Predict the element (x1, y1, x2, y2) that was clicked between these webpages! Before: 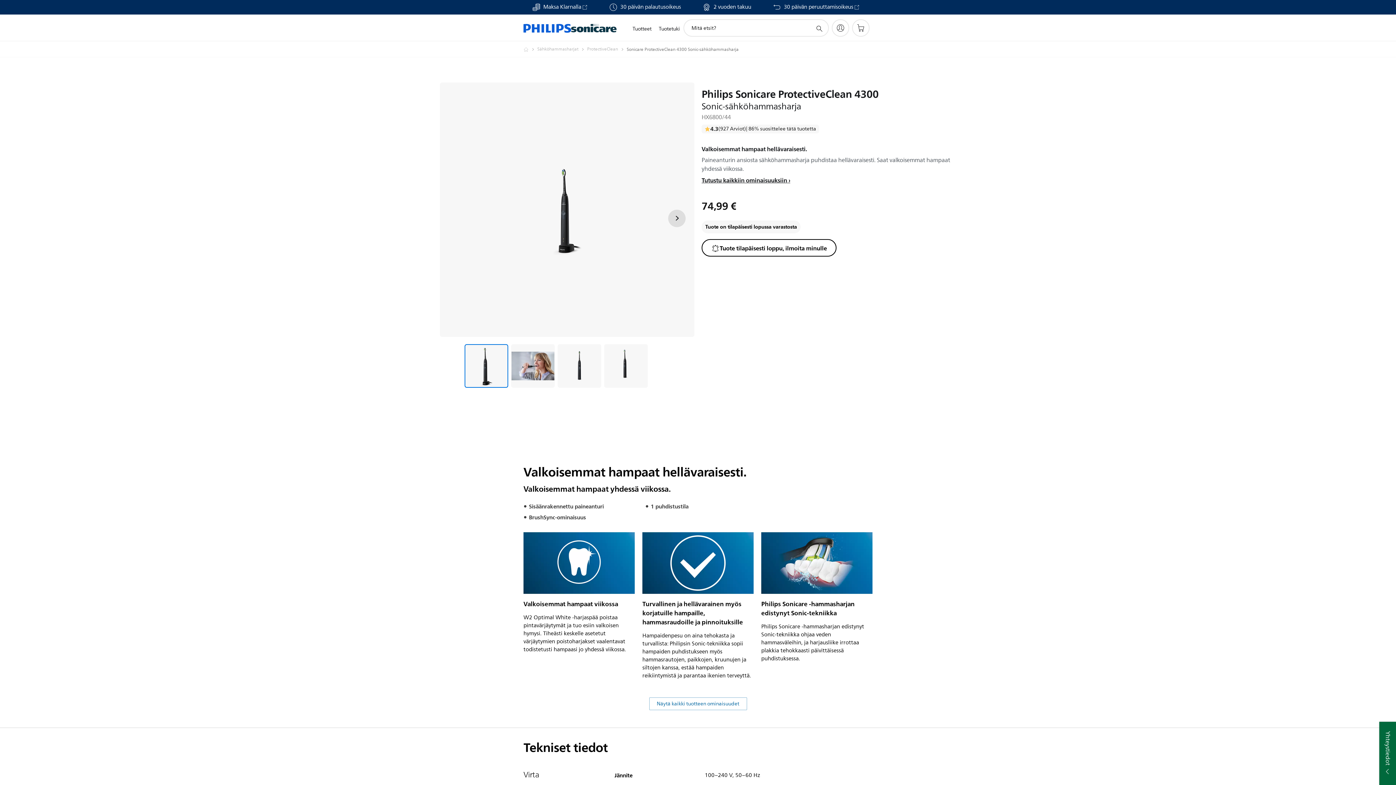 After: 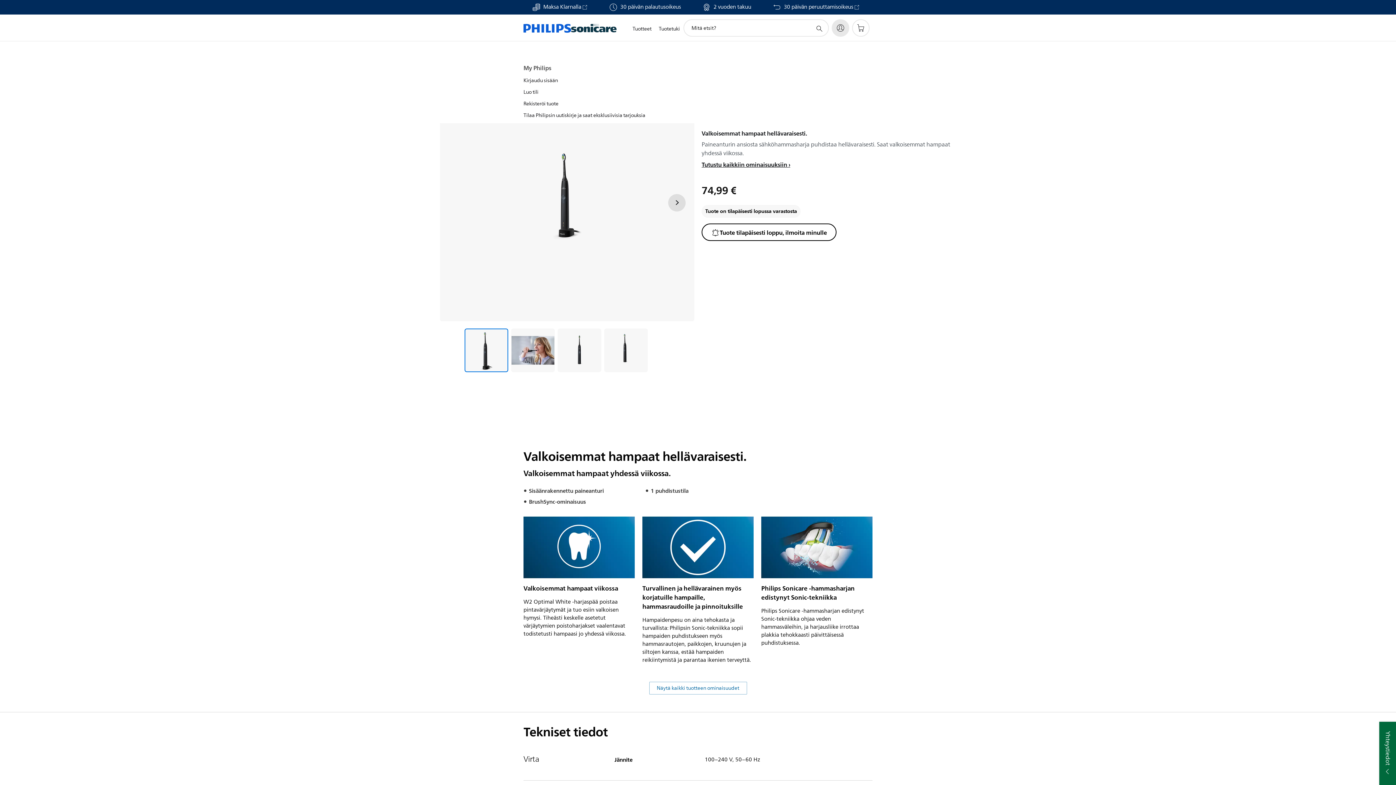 Action: label: My Philips bbox: (832, 19, 849, 36)